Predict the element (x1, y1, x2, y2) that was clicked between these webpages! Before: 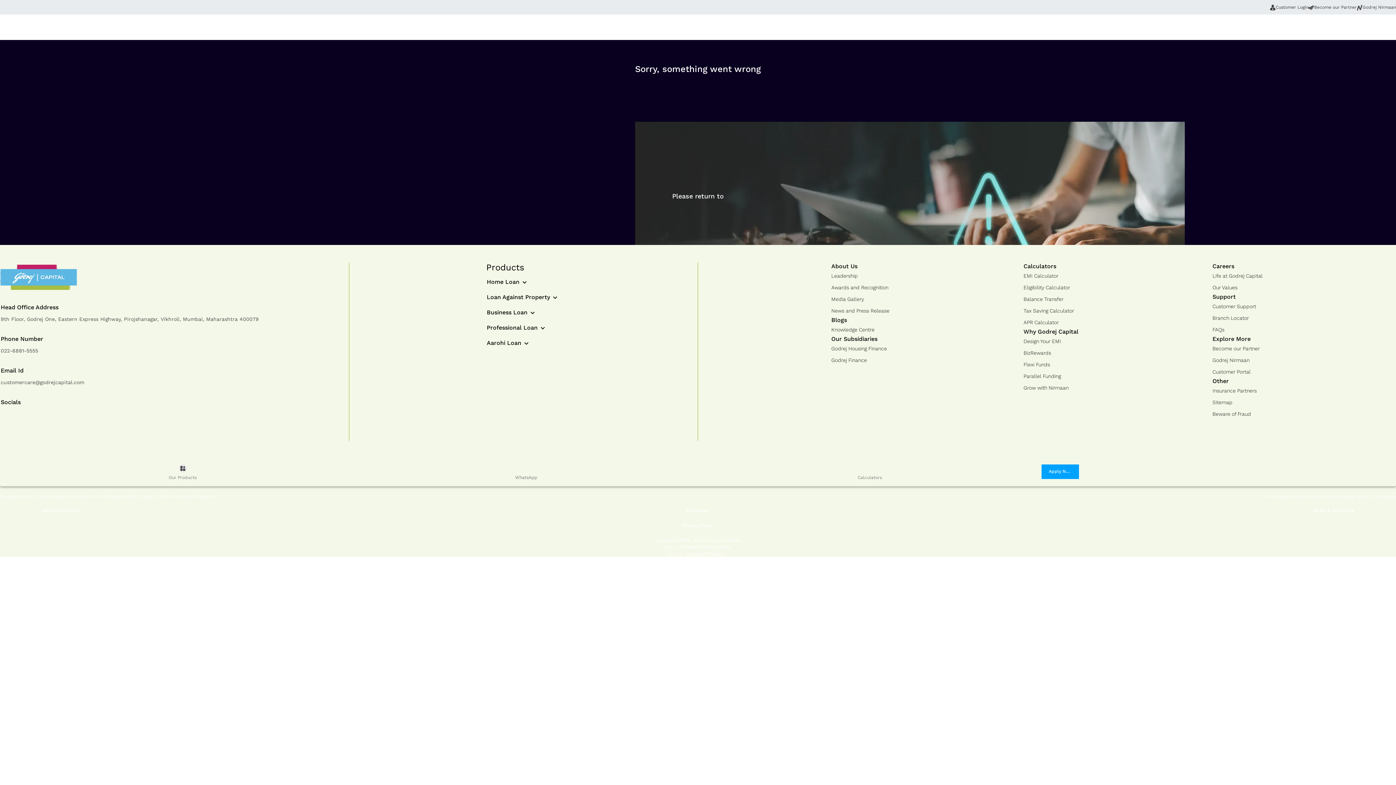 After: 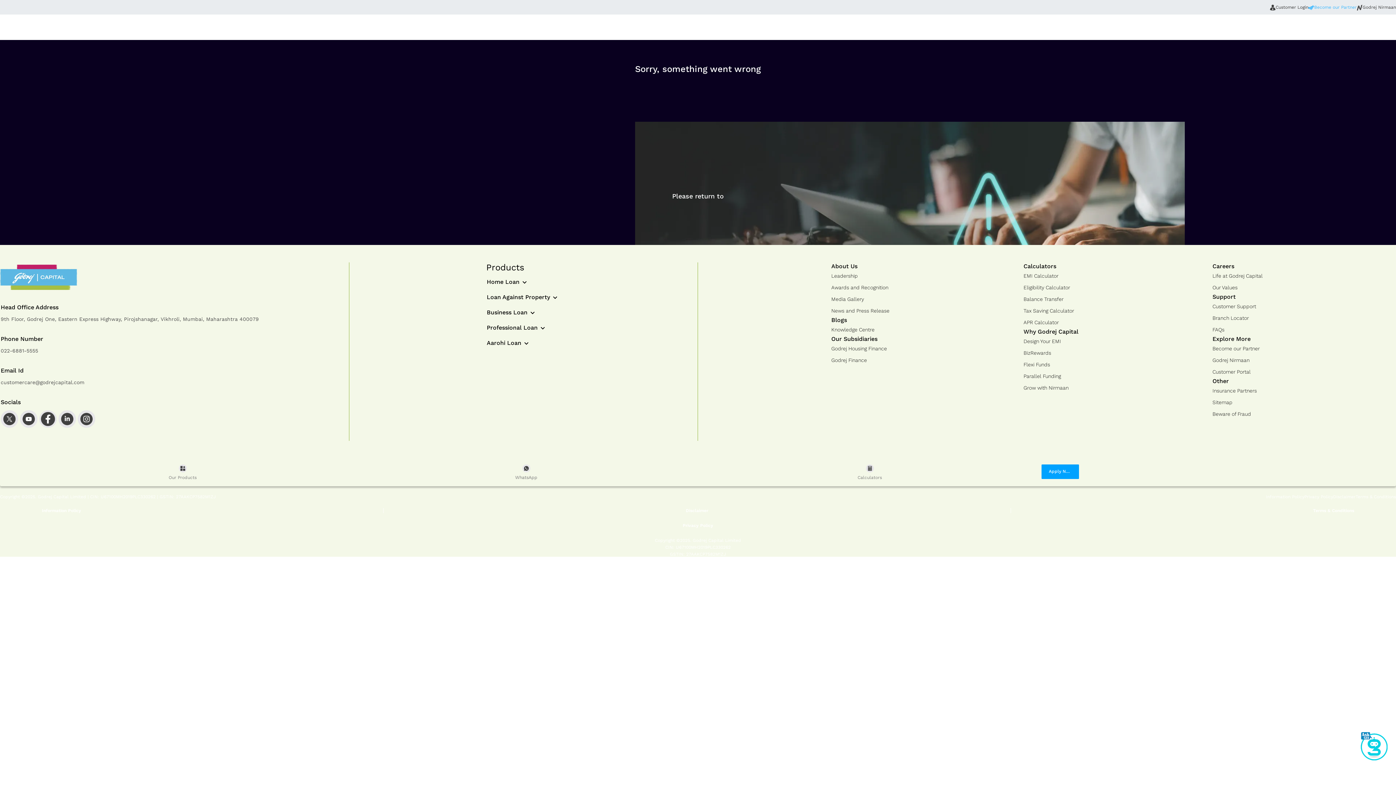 Action: label: Become our Partner bbox: (1314, 3, 1357, 11)